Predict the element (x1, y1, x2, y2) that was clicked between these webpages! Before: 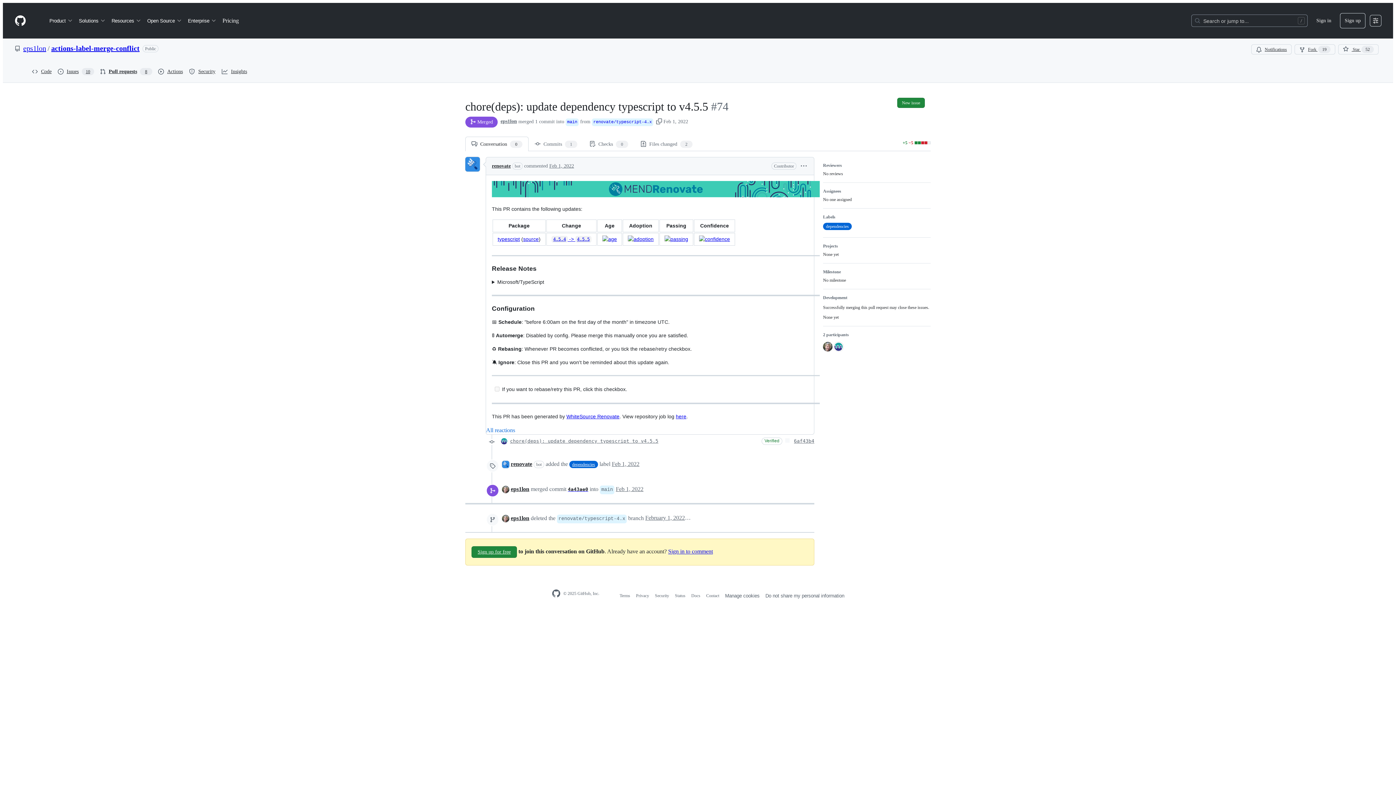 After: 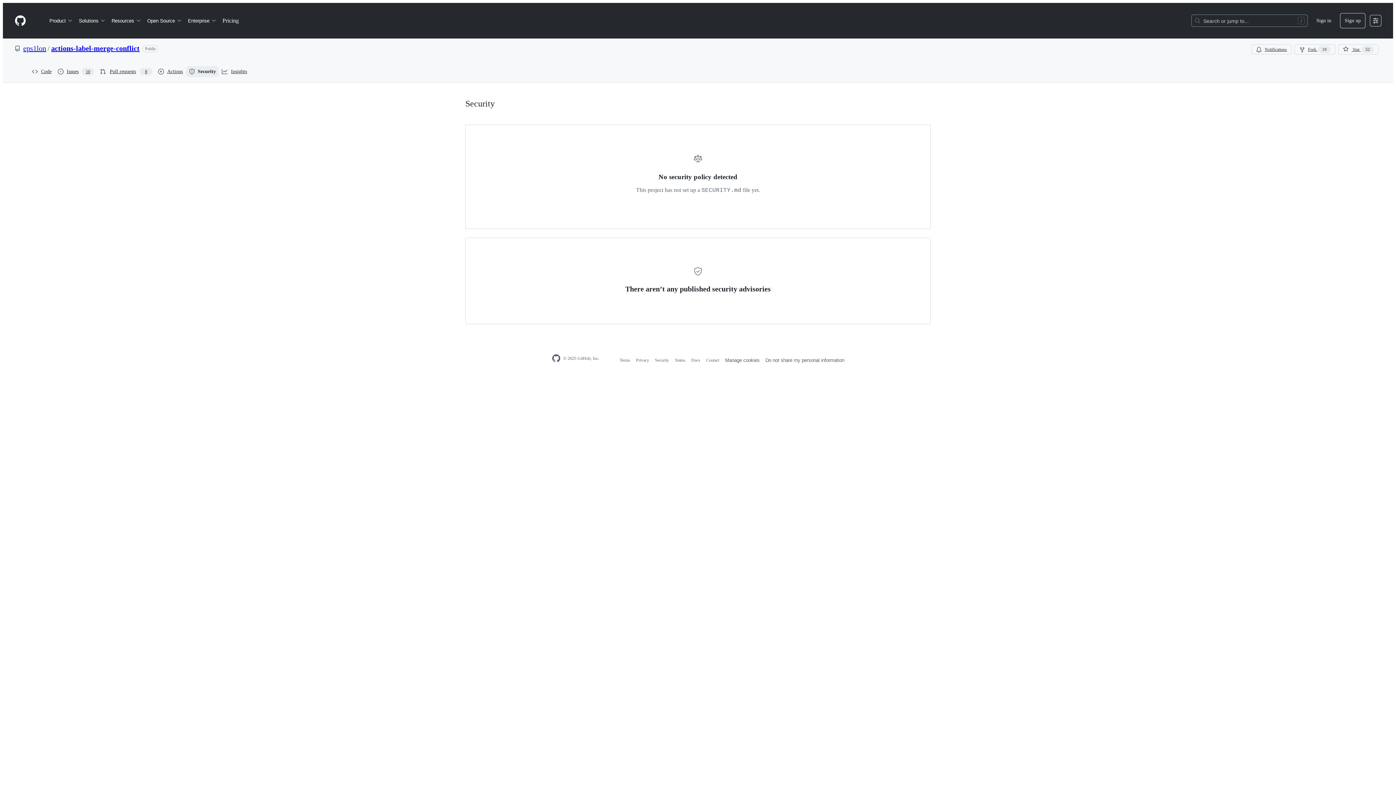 Action: label: Security bbox: (186, 66, 218, 77)